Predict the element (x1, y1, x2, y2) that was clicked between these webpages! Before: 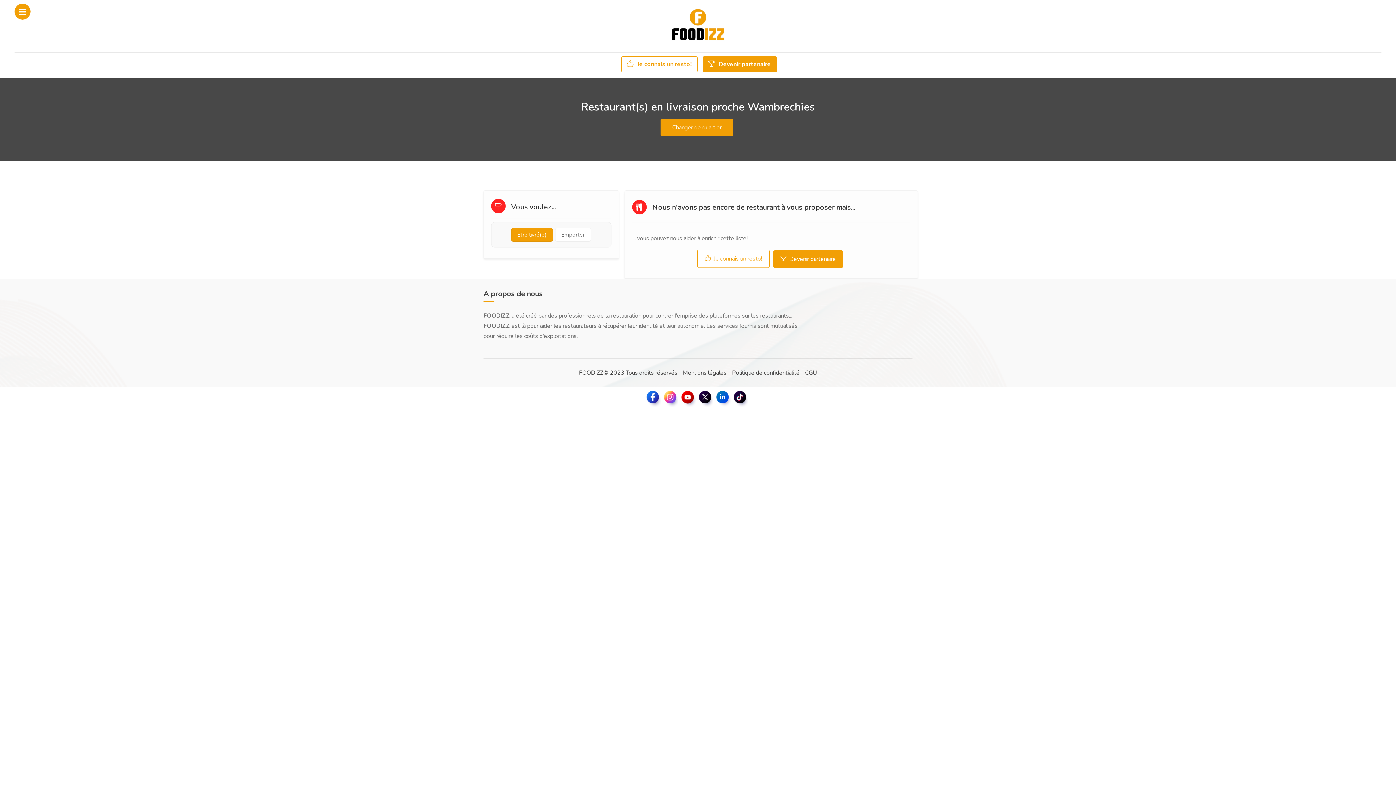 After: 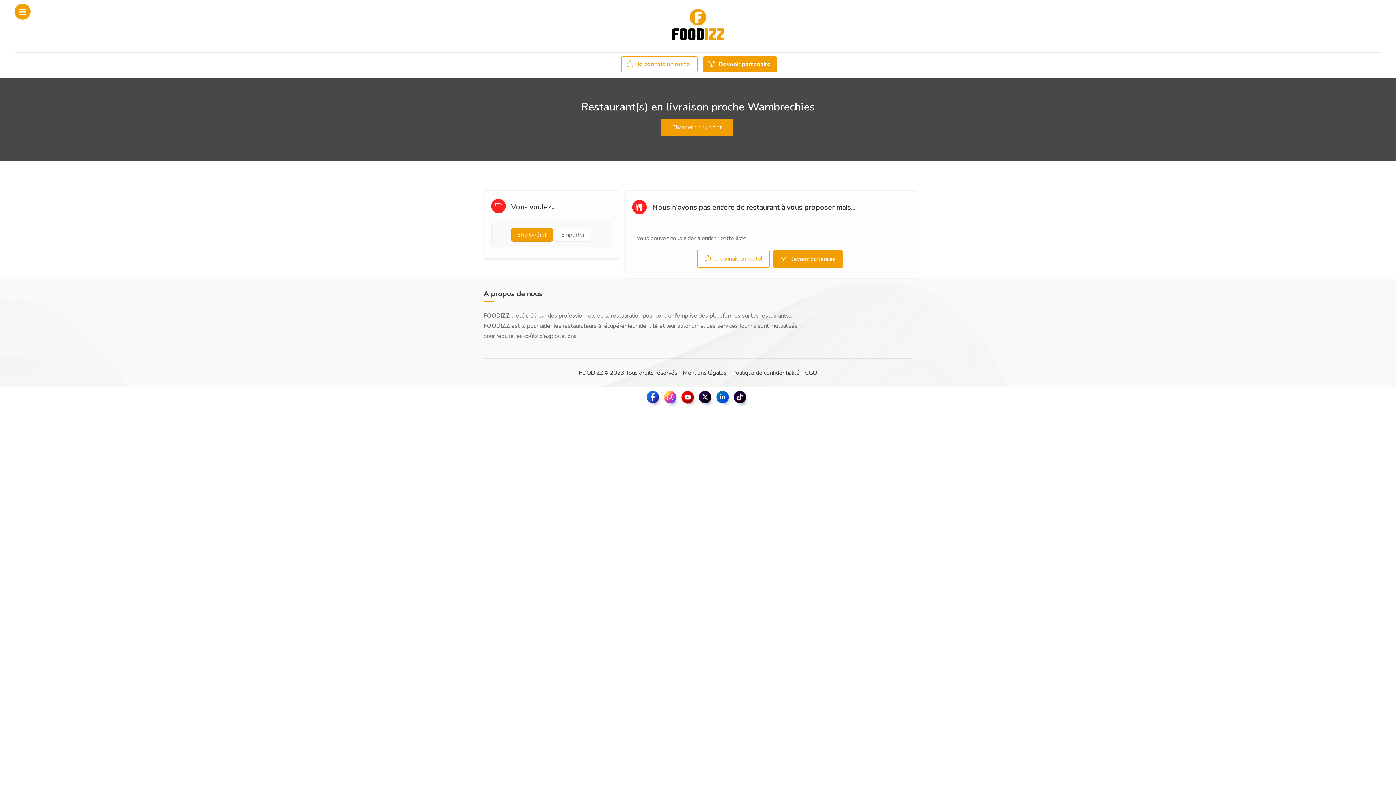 Action: bbox: (716, 394, 730, 401)